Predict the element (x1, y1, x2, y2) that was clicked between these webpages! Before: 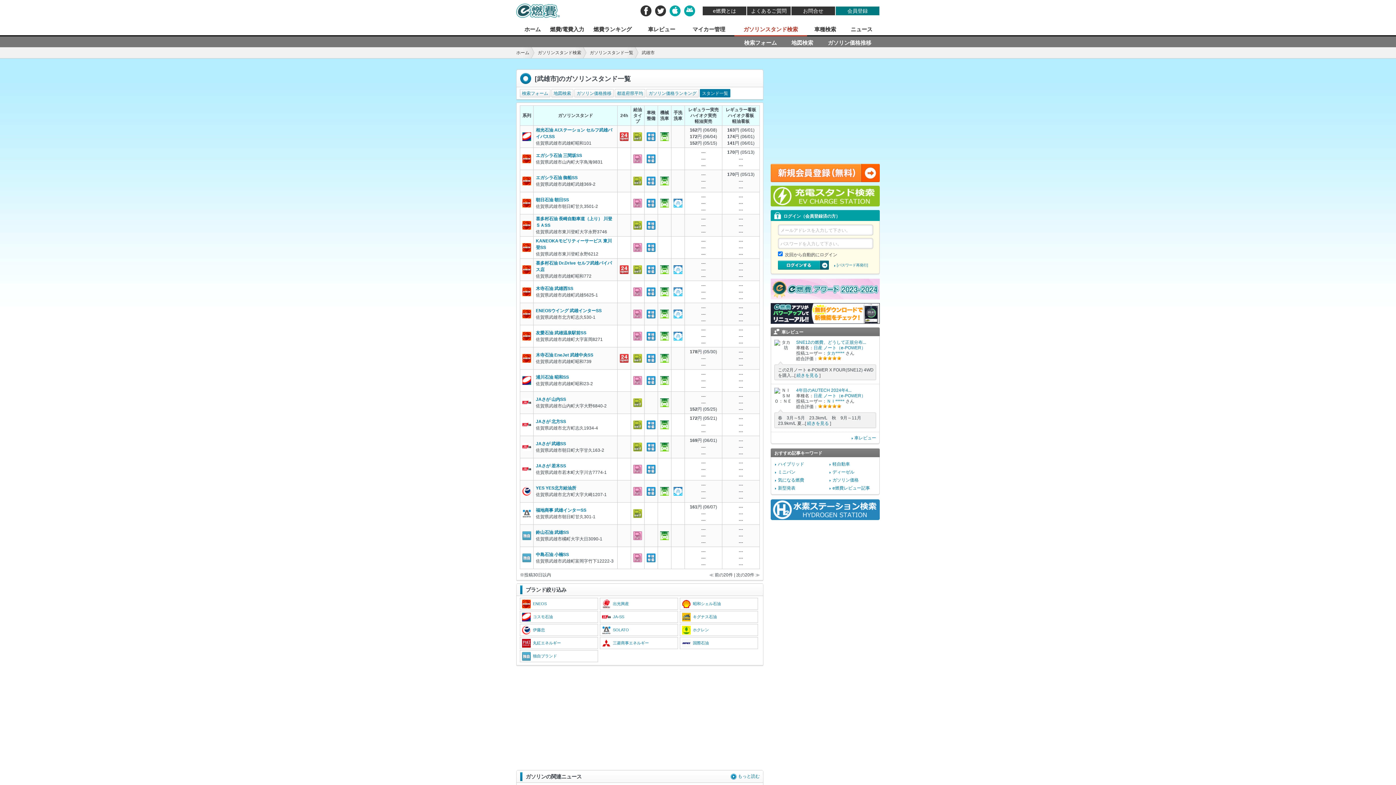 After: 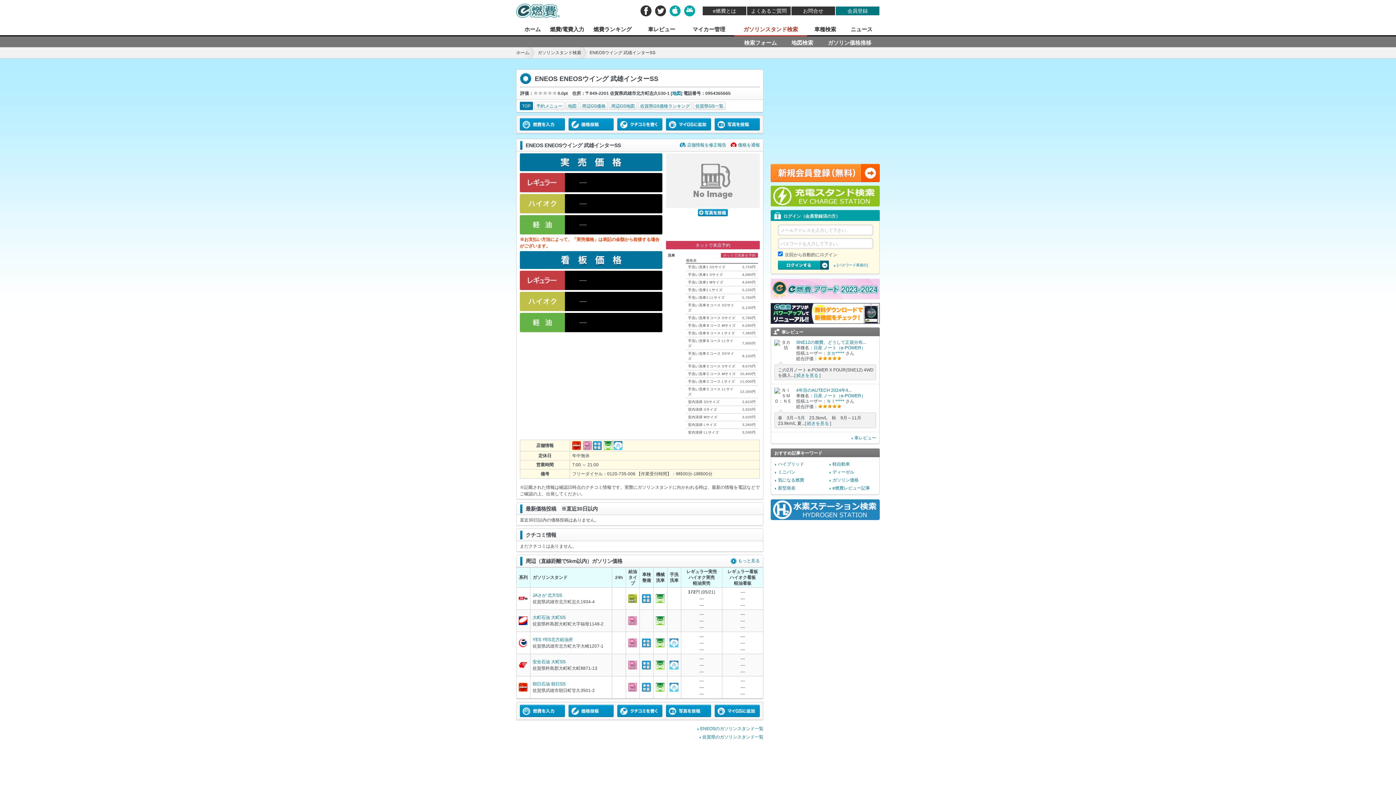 Action: label: ENEOSウイング 武雄インターSS bbox: (536, 308, 601, 313)